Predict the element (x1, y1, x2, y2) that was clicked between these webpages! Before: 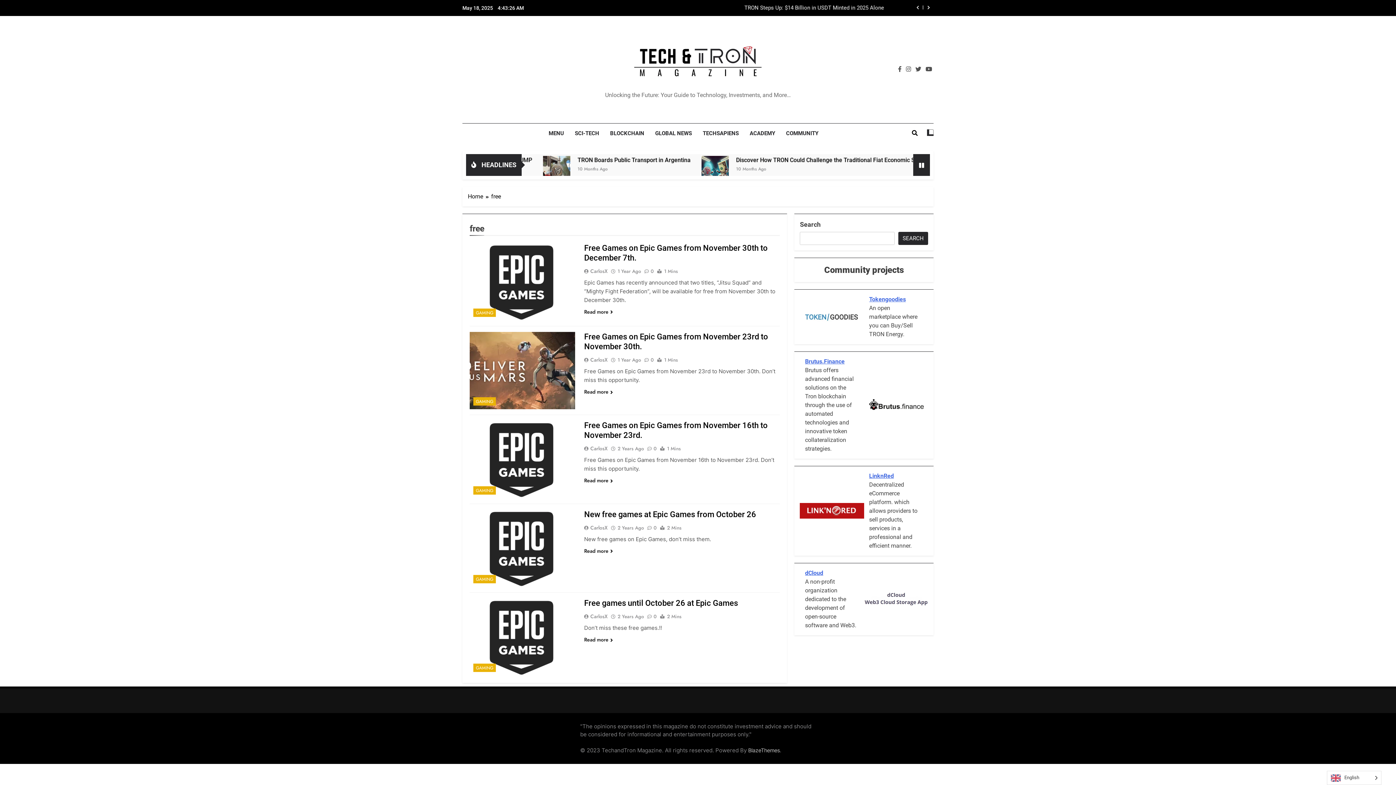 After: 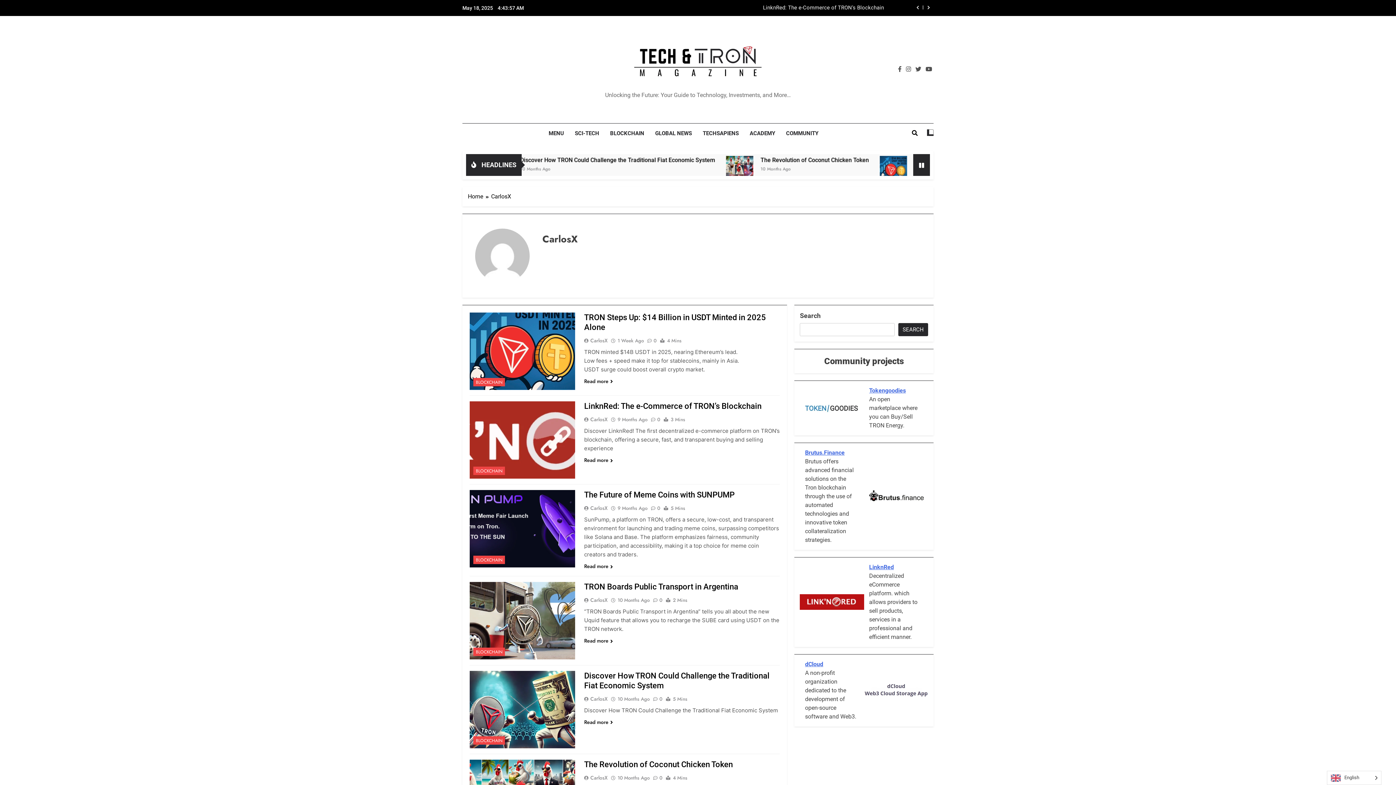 Action: label: CarlosX bbox: (584, 445, 610, 452)